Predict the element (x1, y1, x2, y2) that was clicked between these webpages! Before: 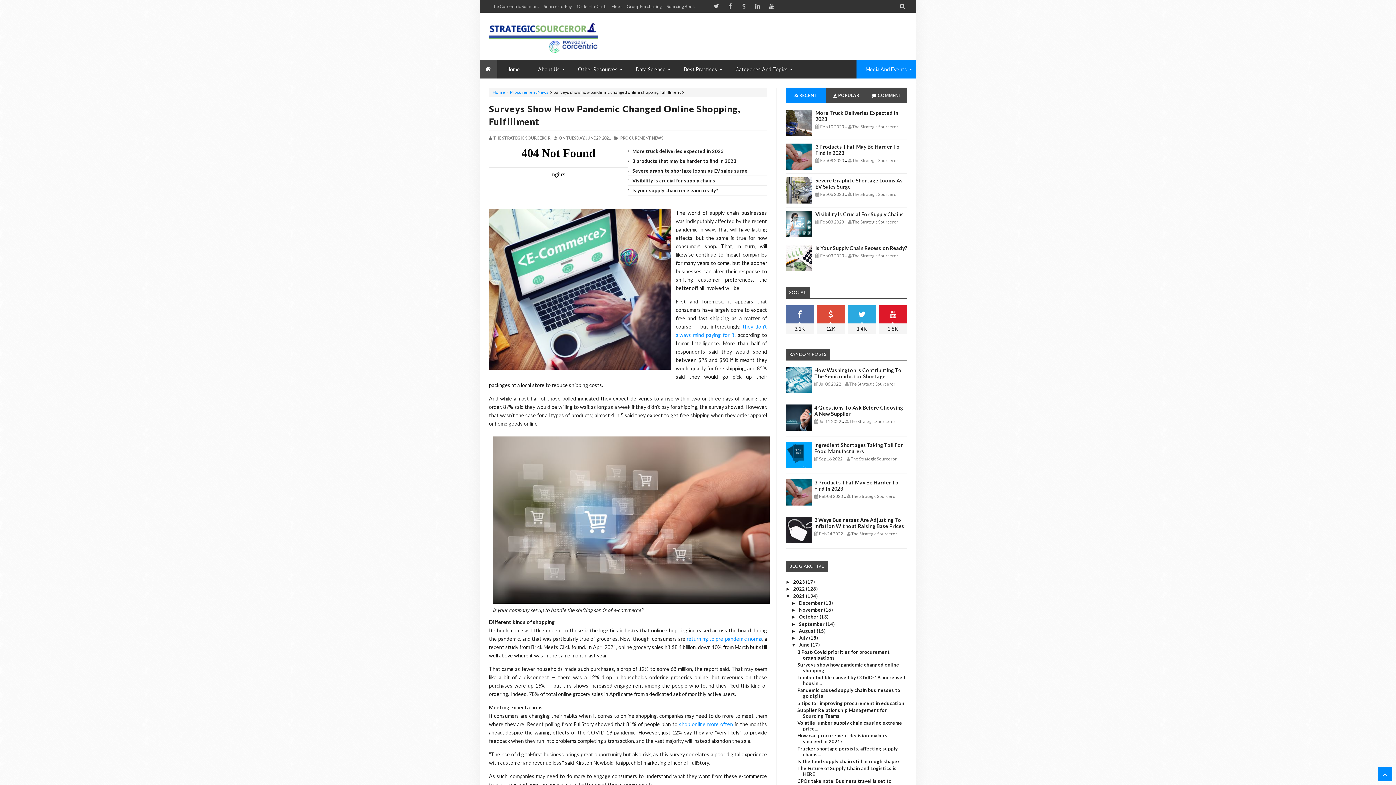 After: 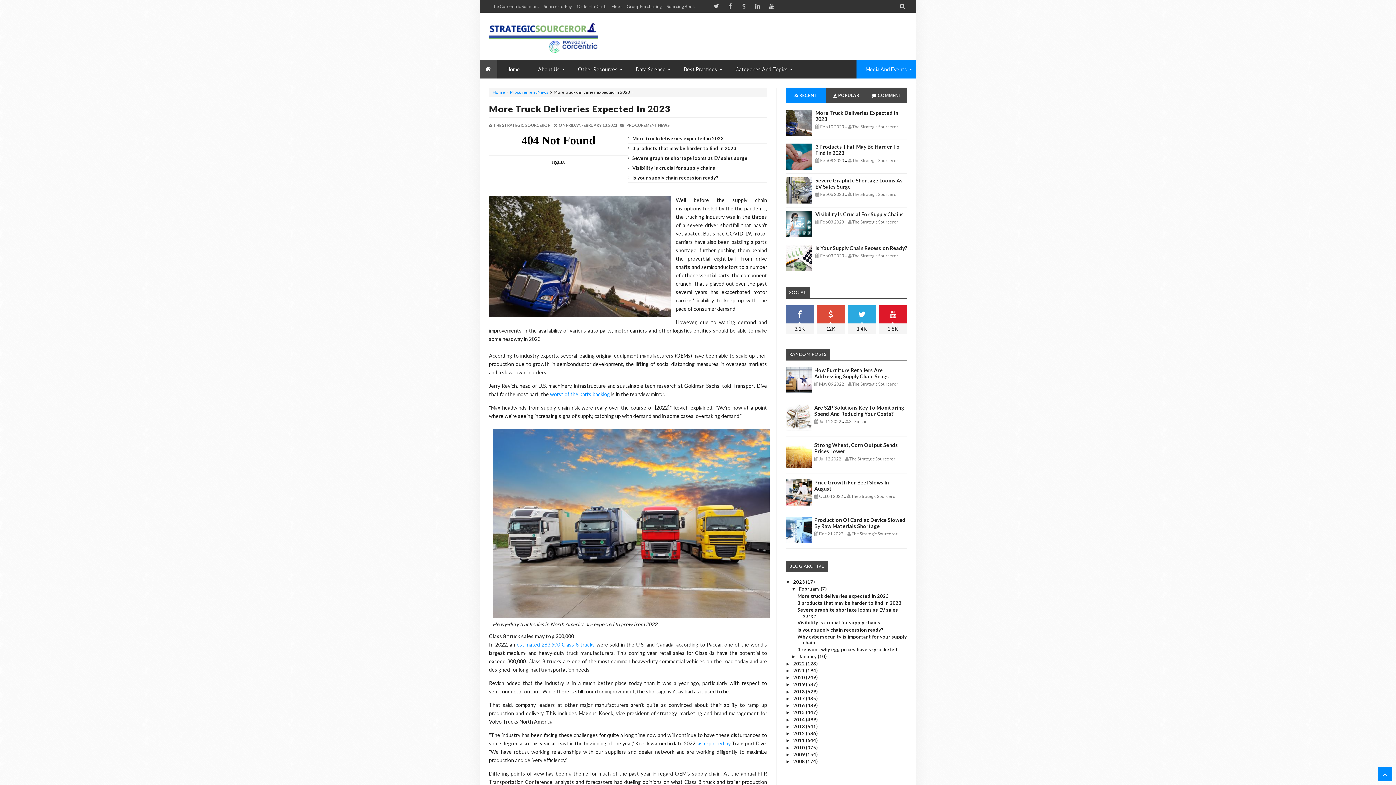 Action: label: More truck deliveries expected in 2023 bbox: (632, 148, 723, 154)